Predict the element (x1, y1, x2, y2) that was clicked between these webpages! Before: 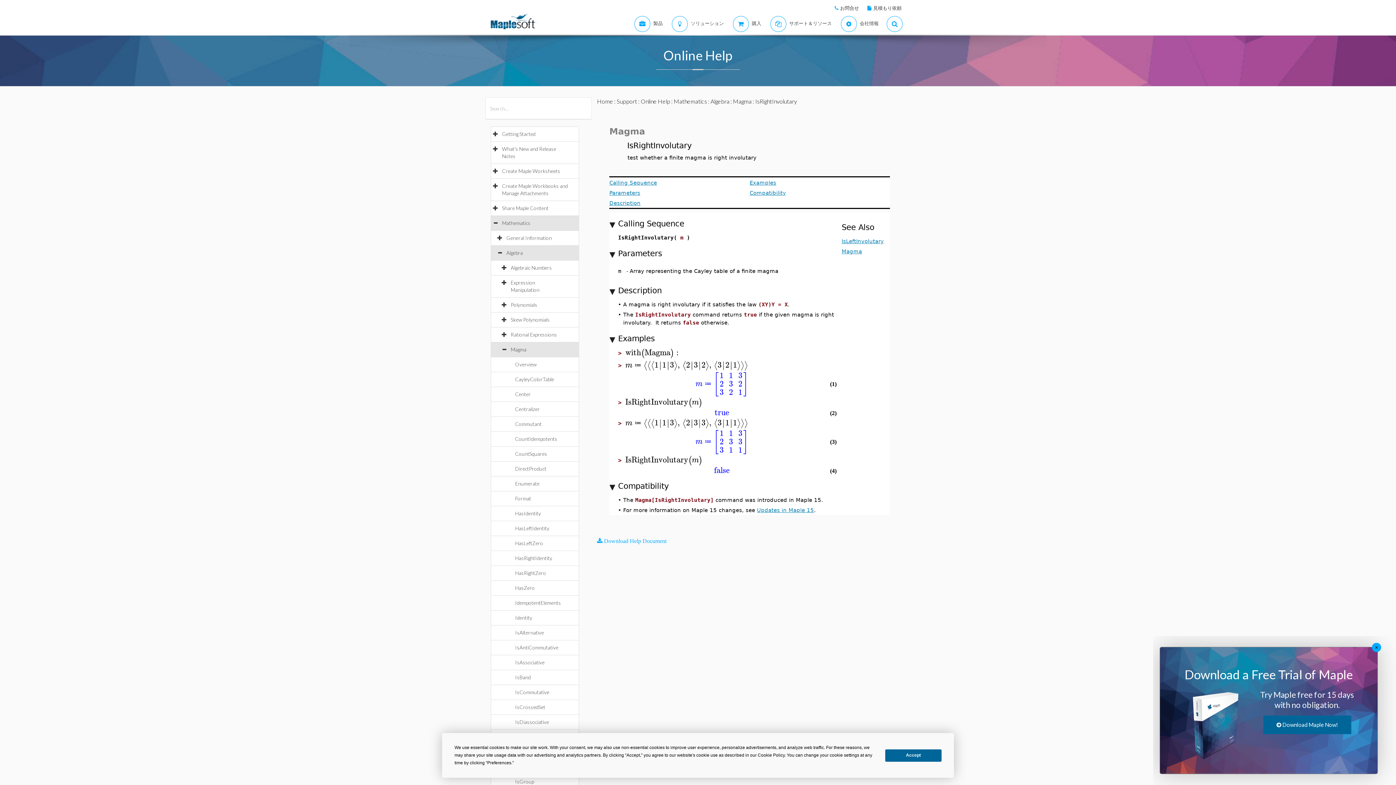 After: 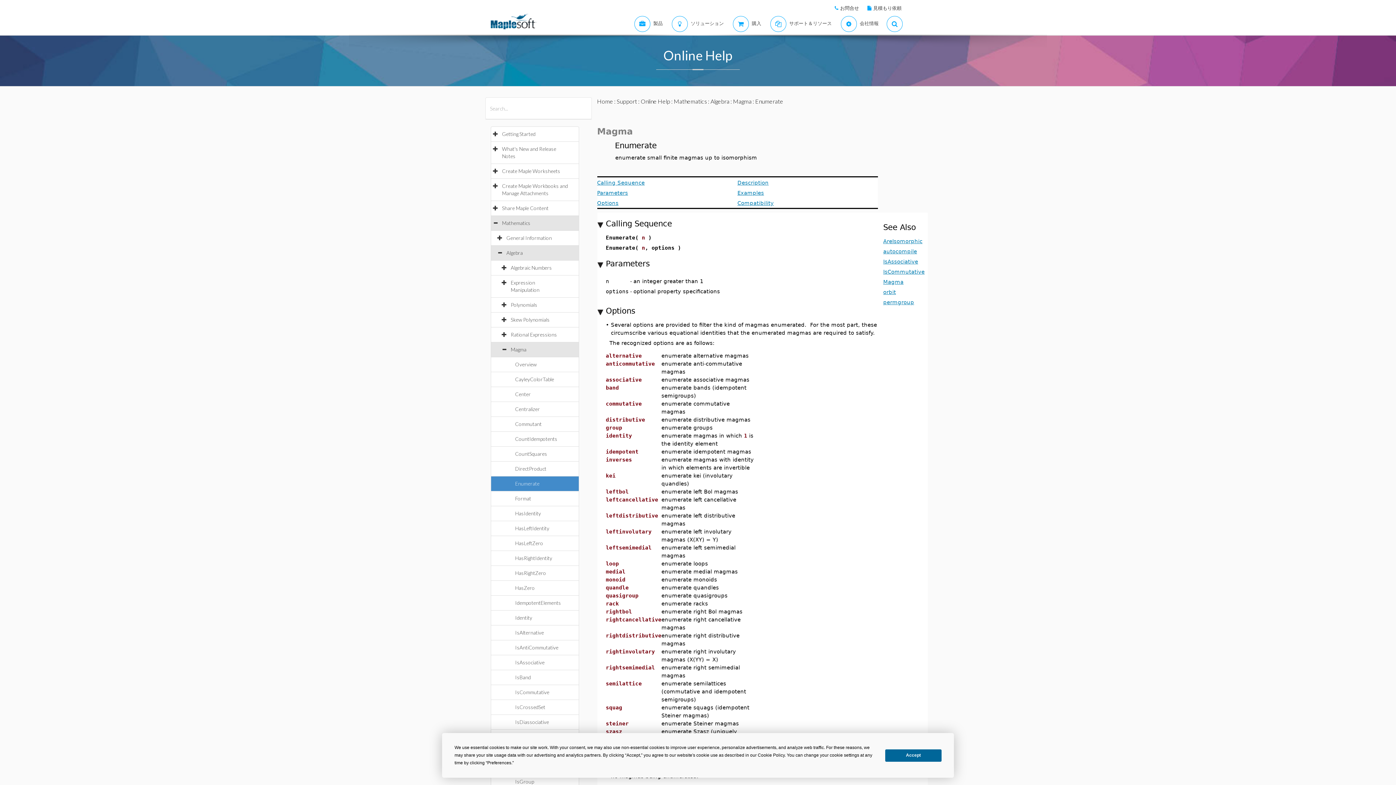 Action: label: Enumerate bbox: (515, 480, 546, 486)